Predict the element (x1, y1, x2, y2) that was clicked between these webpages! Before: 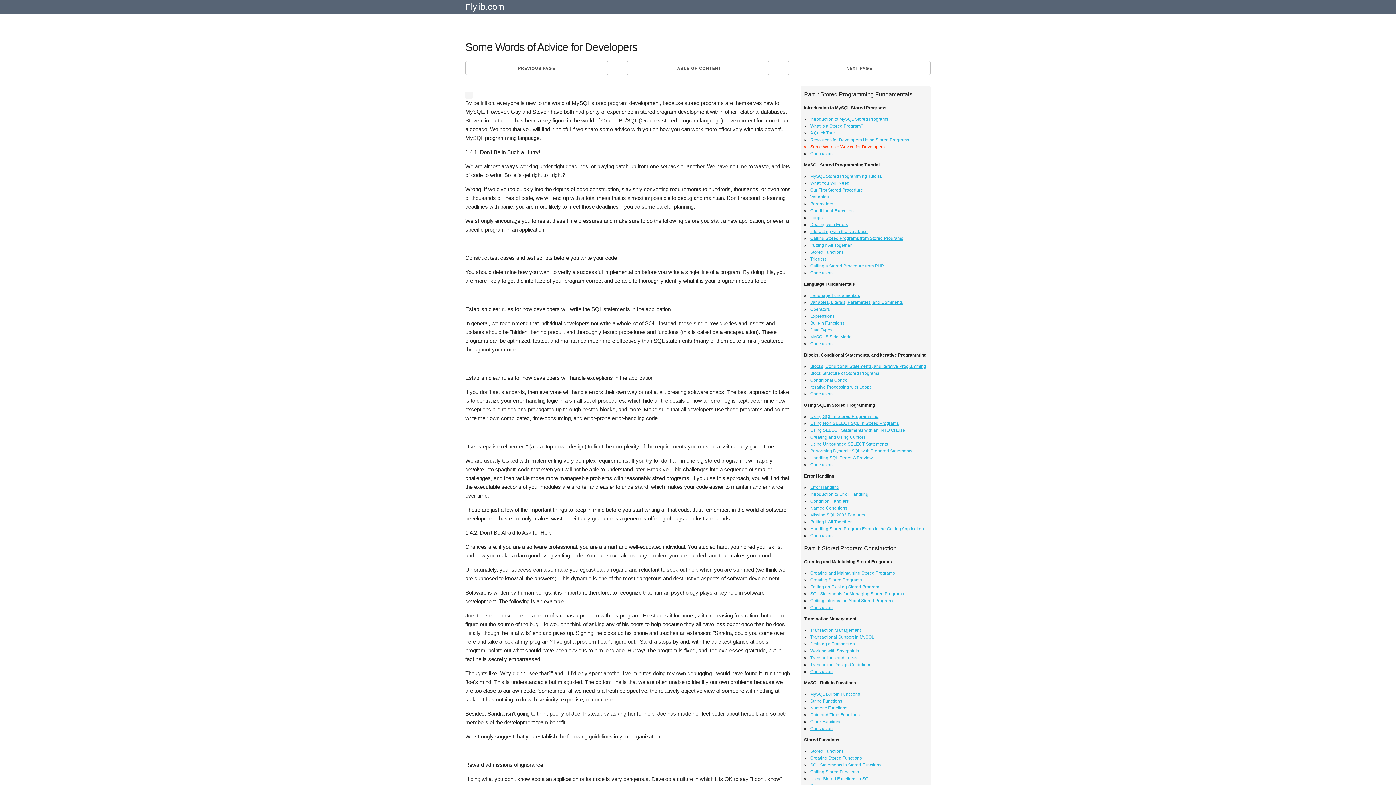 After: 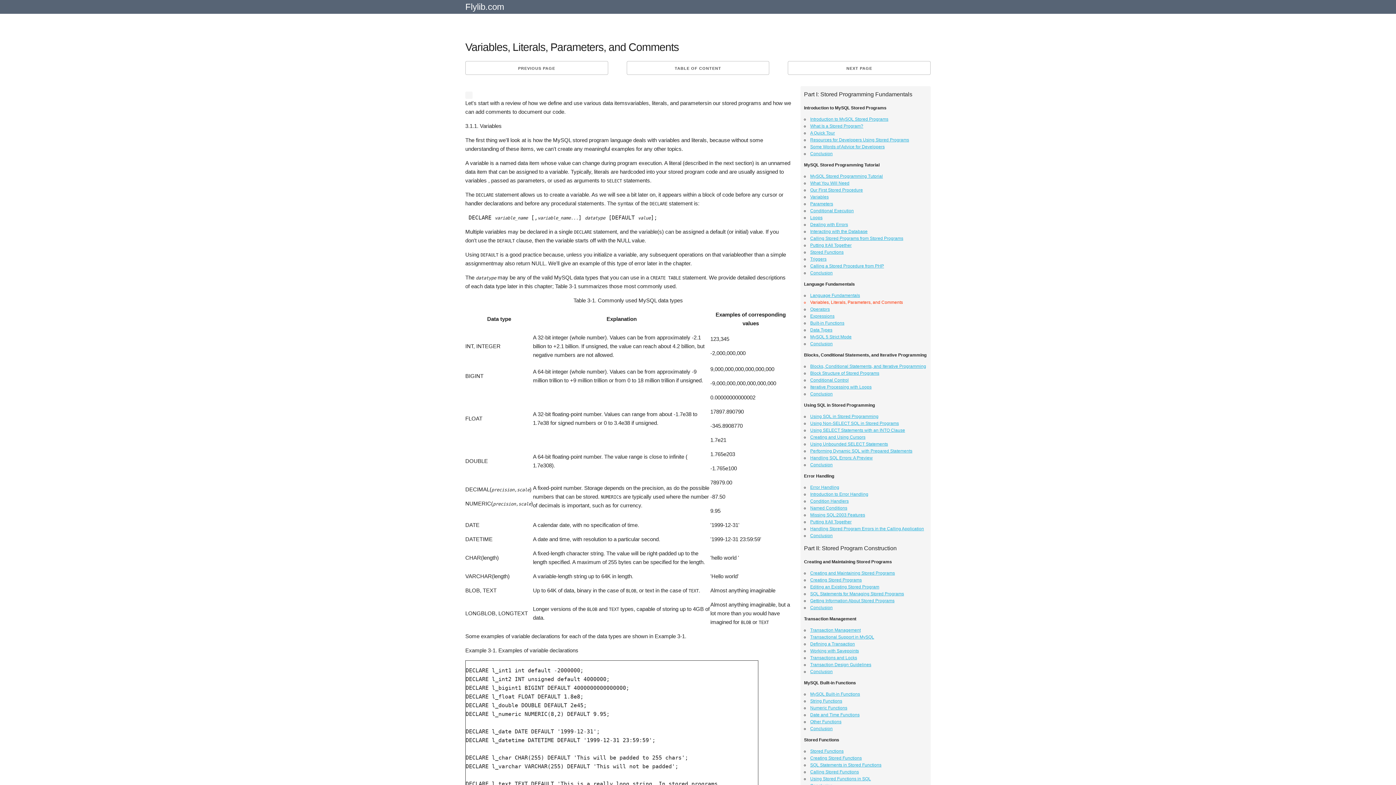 Action: bbox: (810, 300, 903, 305) label: Variables, Literals, Parameters, and Comments